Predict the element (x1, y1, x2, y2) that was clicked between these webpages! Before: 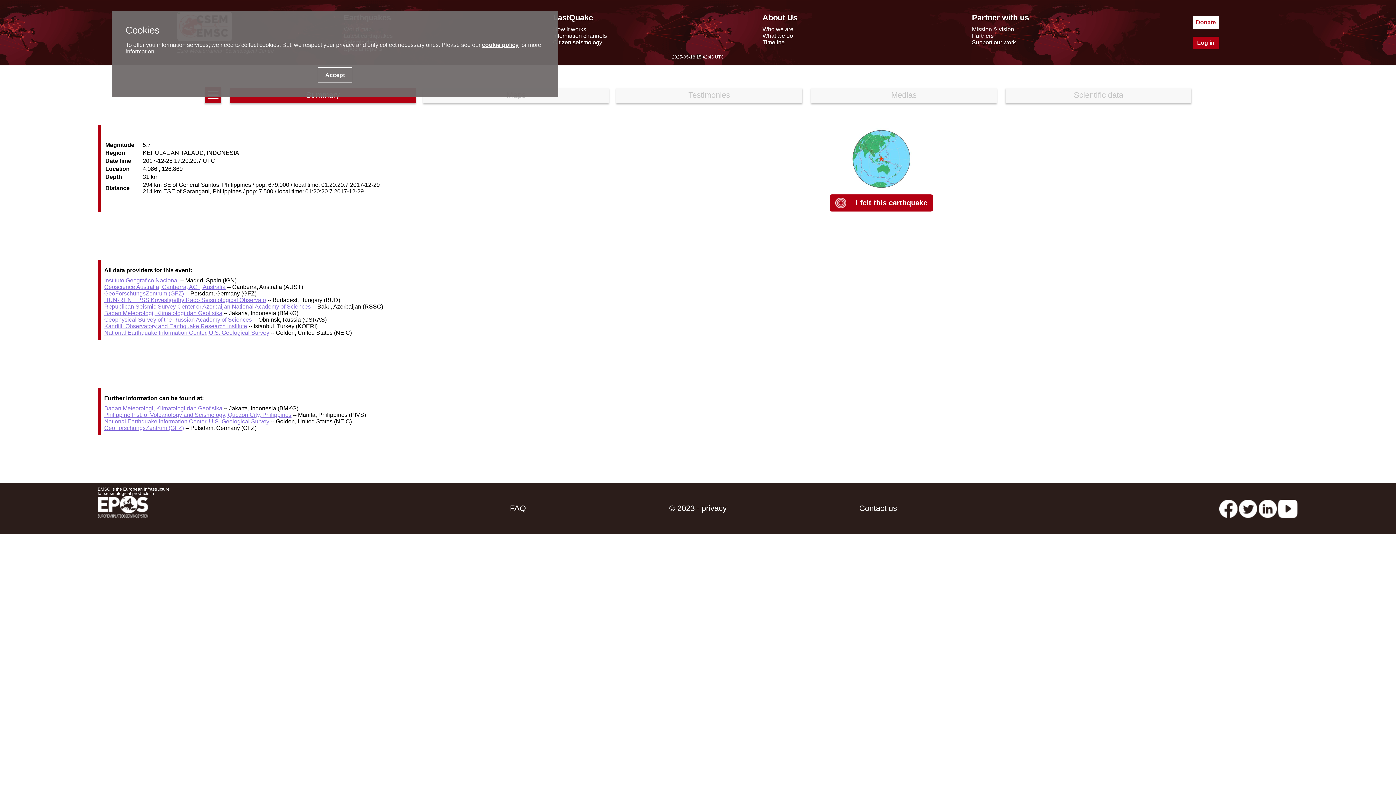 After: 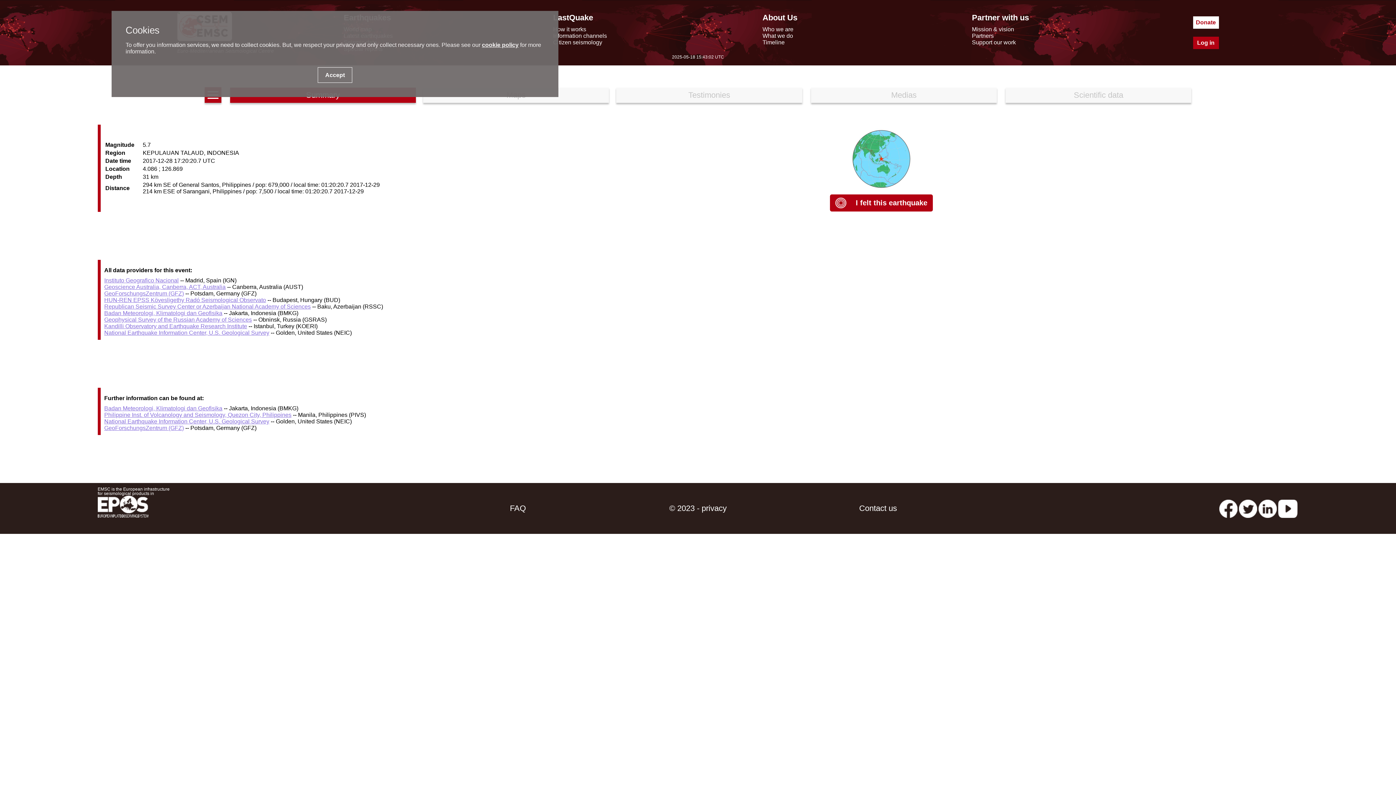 Action: bbox: (104, 303, 310, 309) label: Republican Seismic Survey Center or Azerbaijan National Academy of Sciences